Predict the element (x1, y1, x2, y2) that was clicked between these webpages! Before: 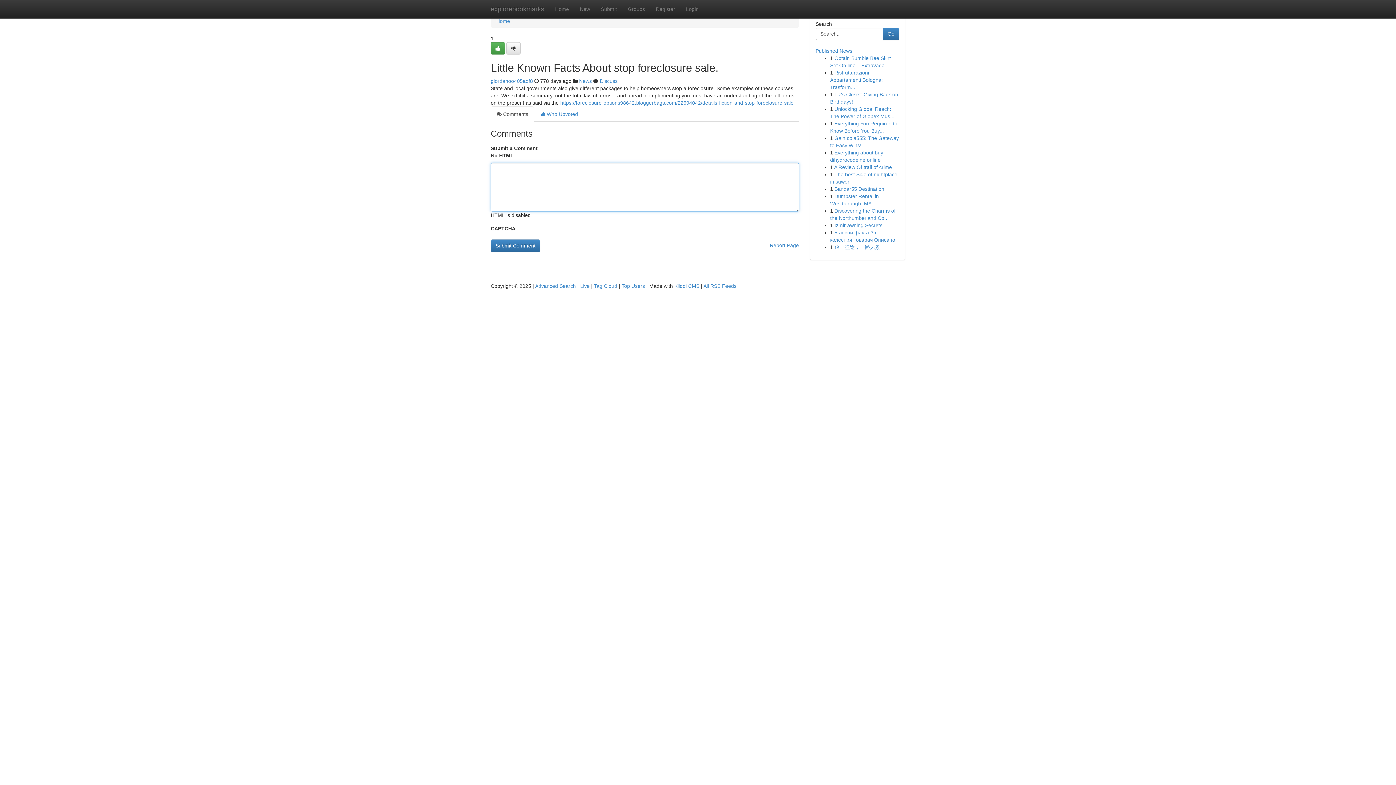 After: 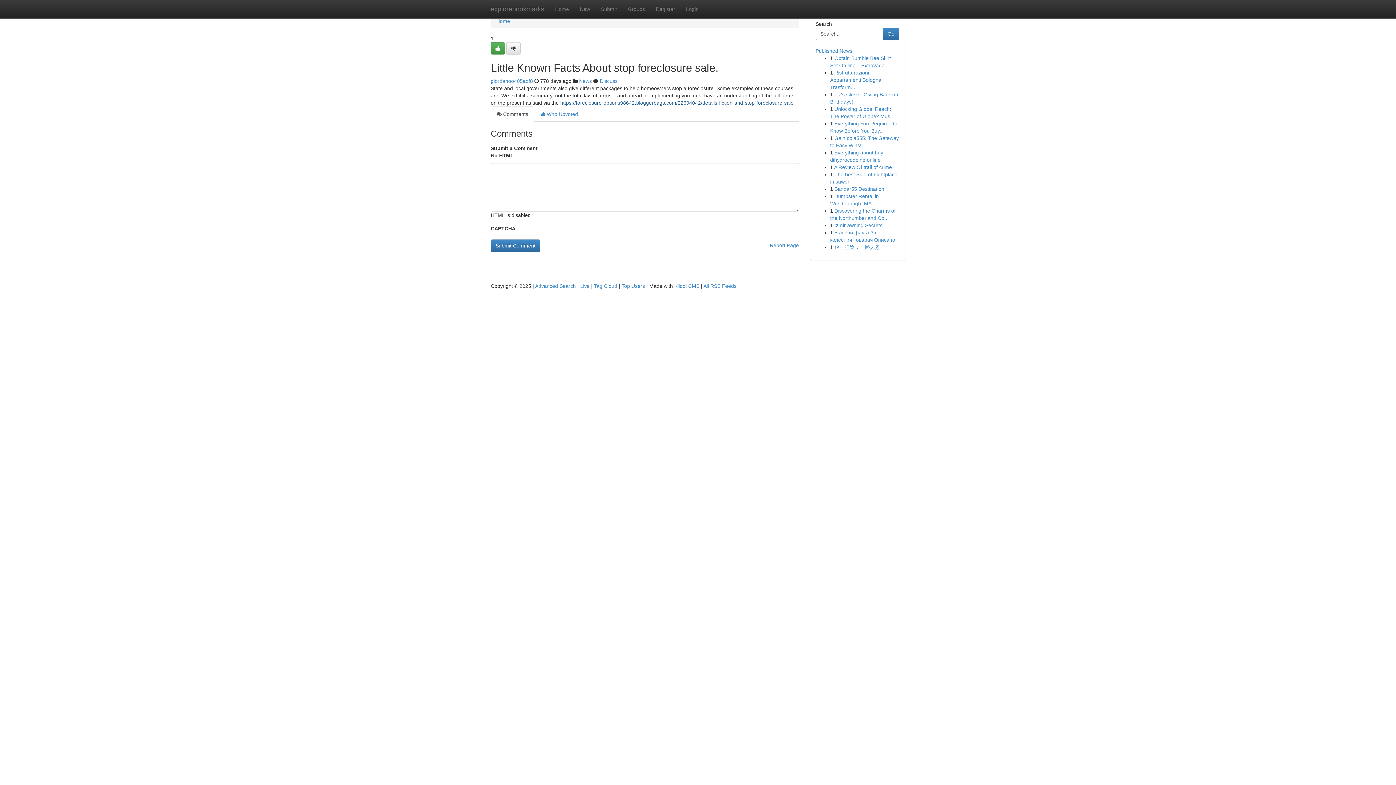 Action: label: https://foreclosure-options98642.bloggerbags.com/22694042/details-fiction-and-stop-foreclosure-sale bbox: (560, 100, 793, 105)